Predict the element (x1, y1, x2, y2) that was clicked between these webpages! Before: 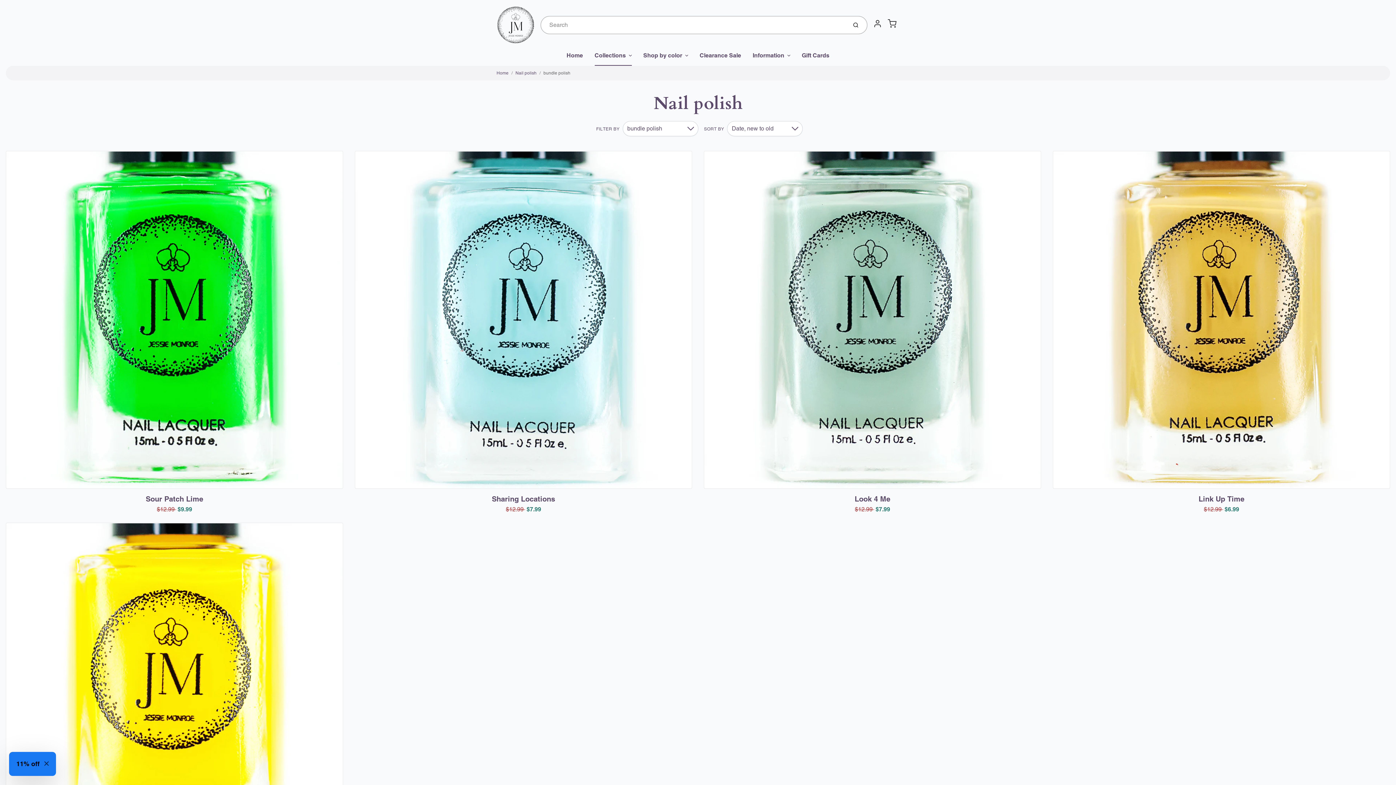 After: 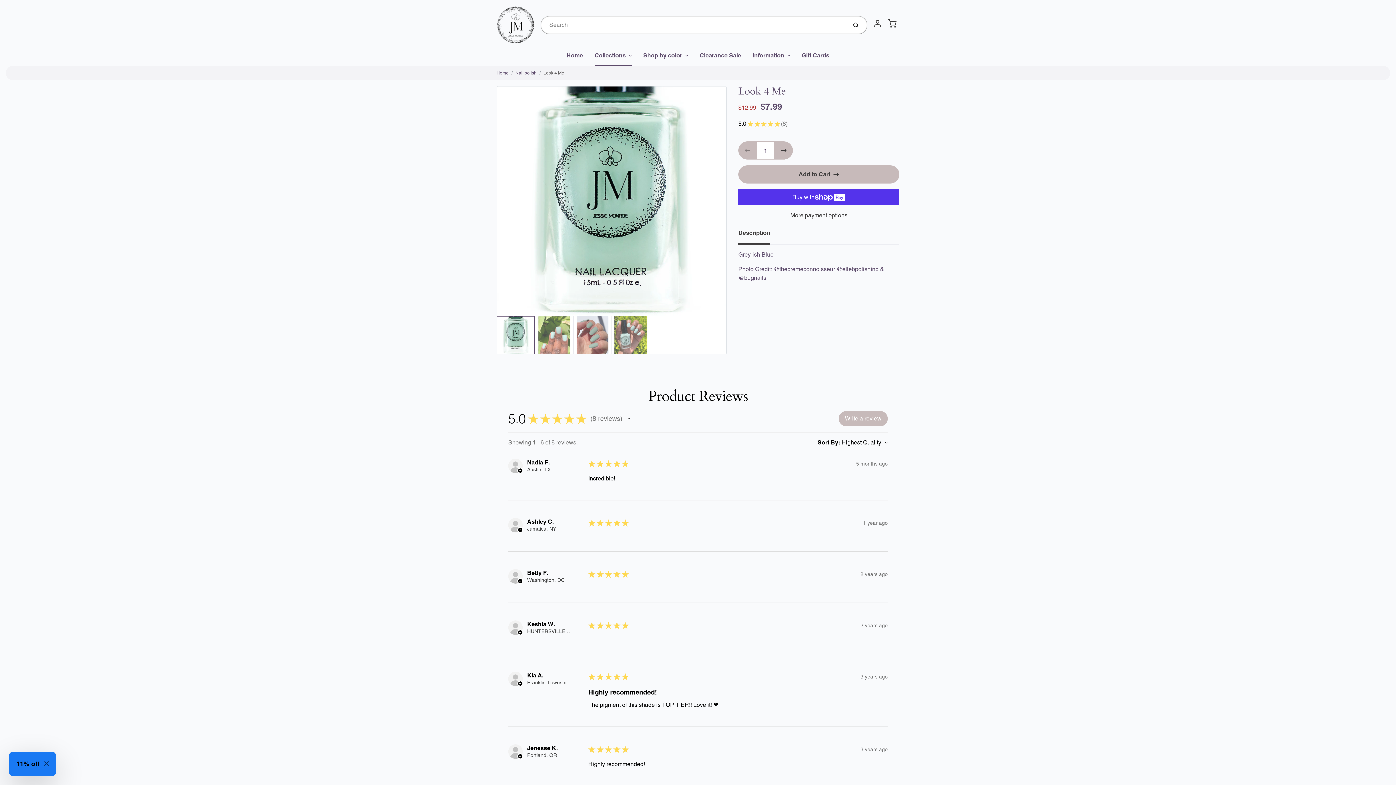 Action: label: Look 4 Me bbox: (854, 494, 890, 503)